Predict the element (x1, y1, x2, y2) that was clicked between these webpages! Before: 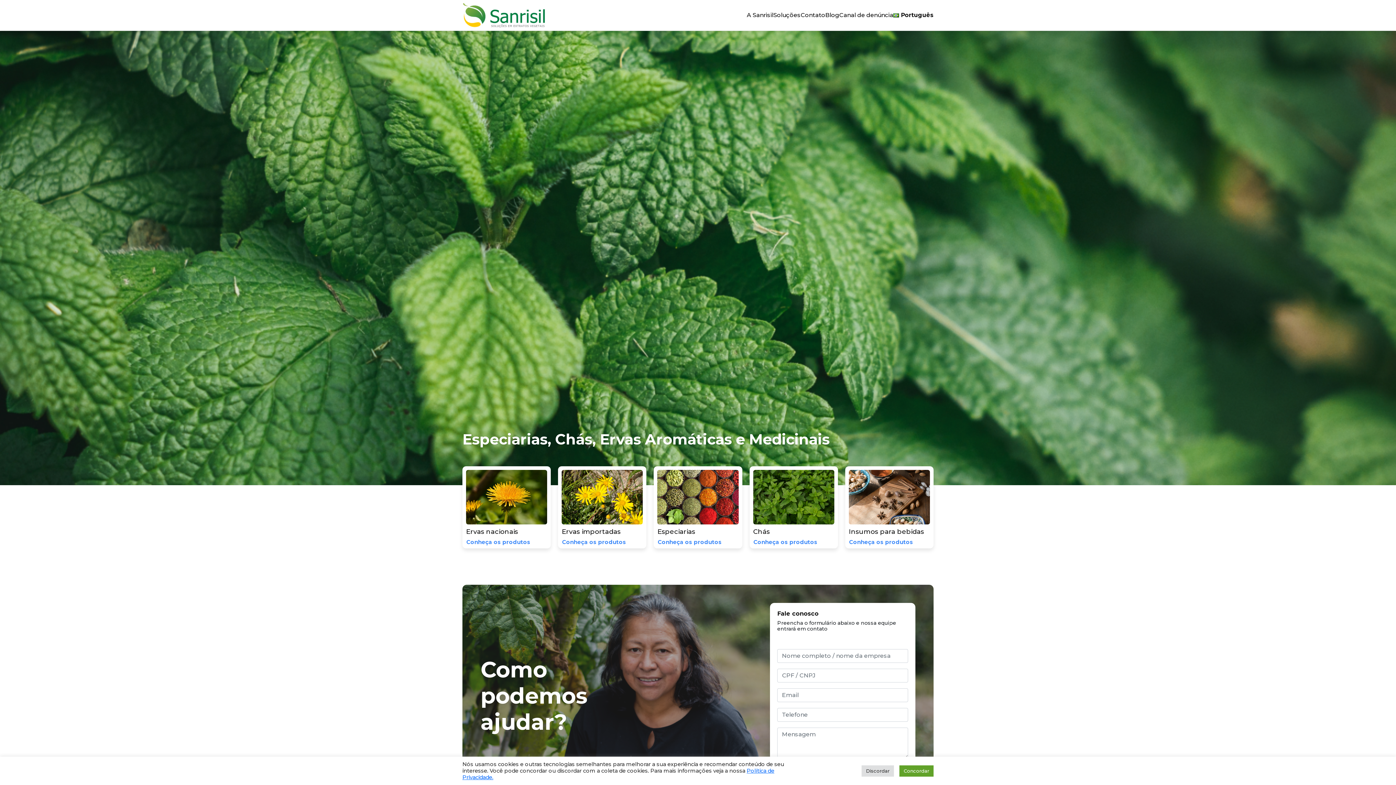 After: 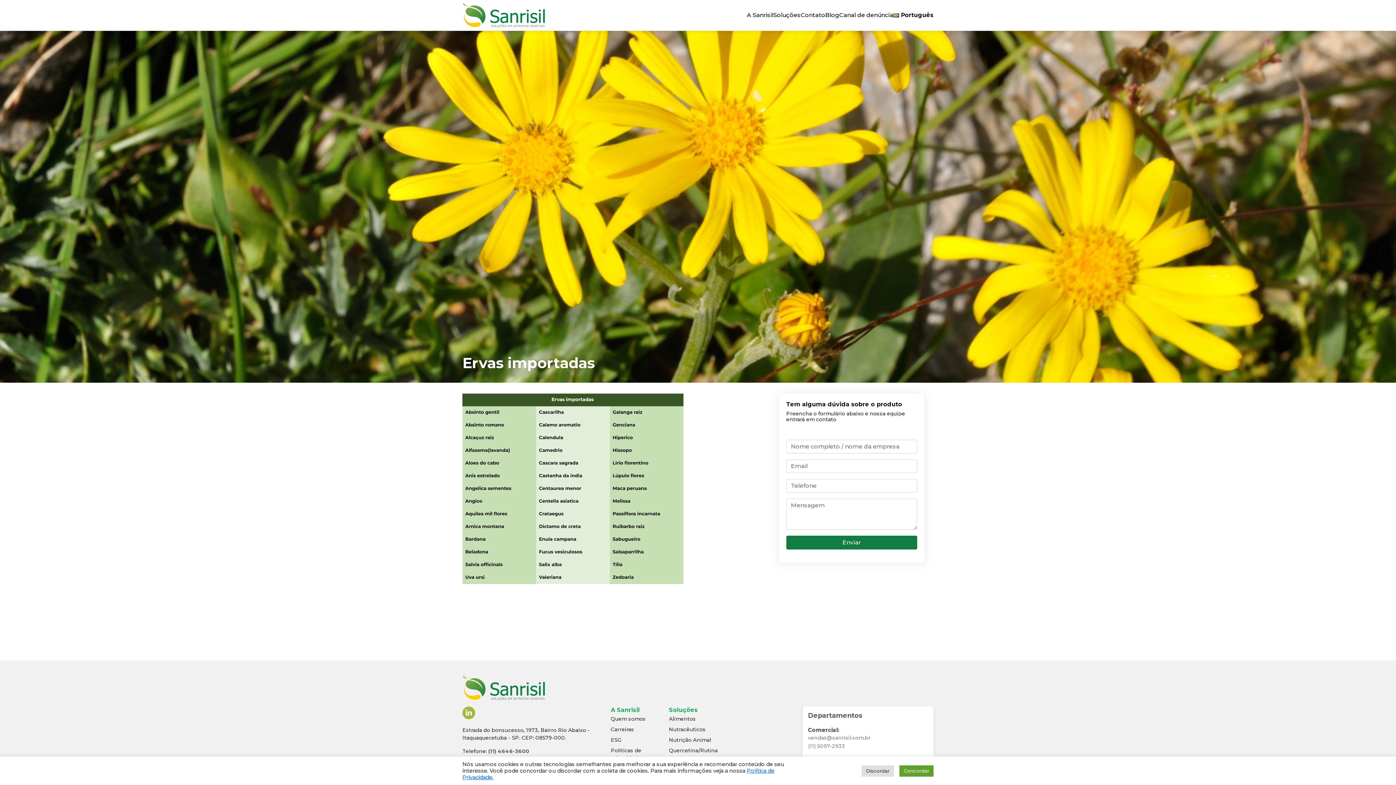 Action: bbox: (558, 466, 646, 548) label: Ervas importadas
Conheça os produtos